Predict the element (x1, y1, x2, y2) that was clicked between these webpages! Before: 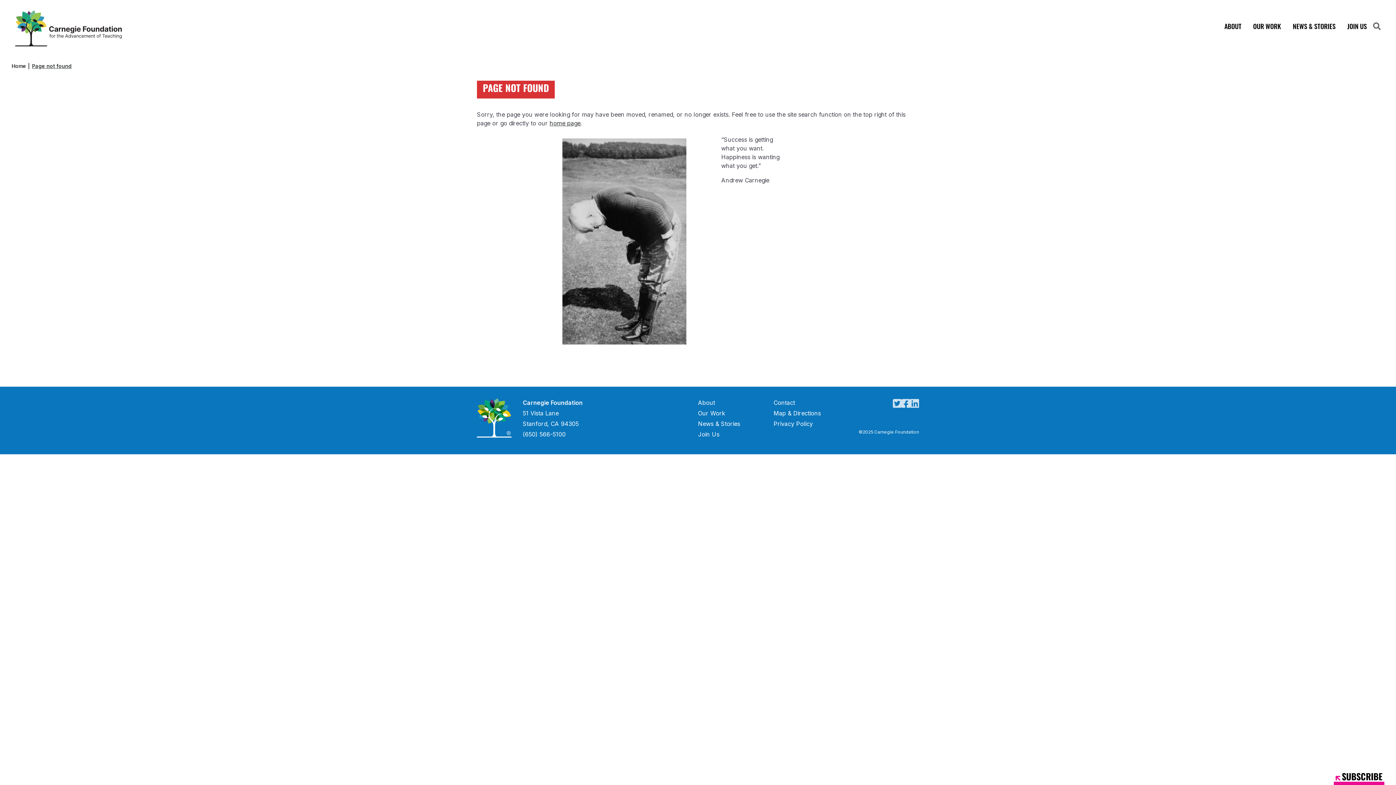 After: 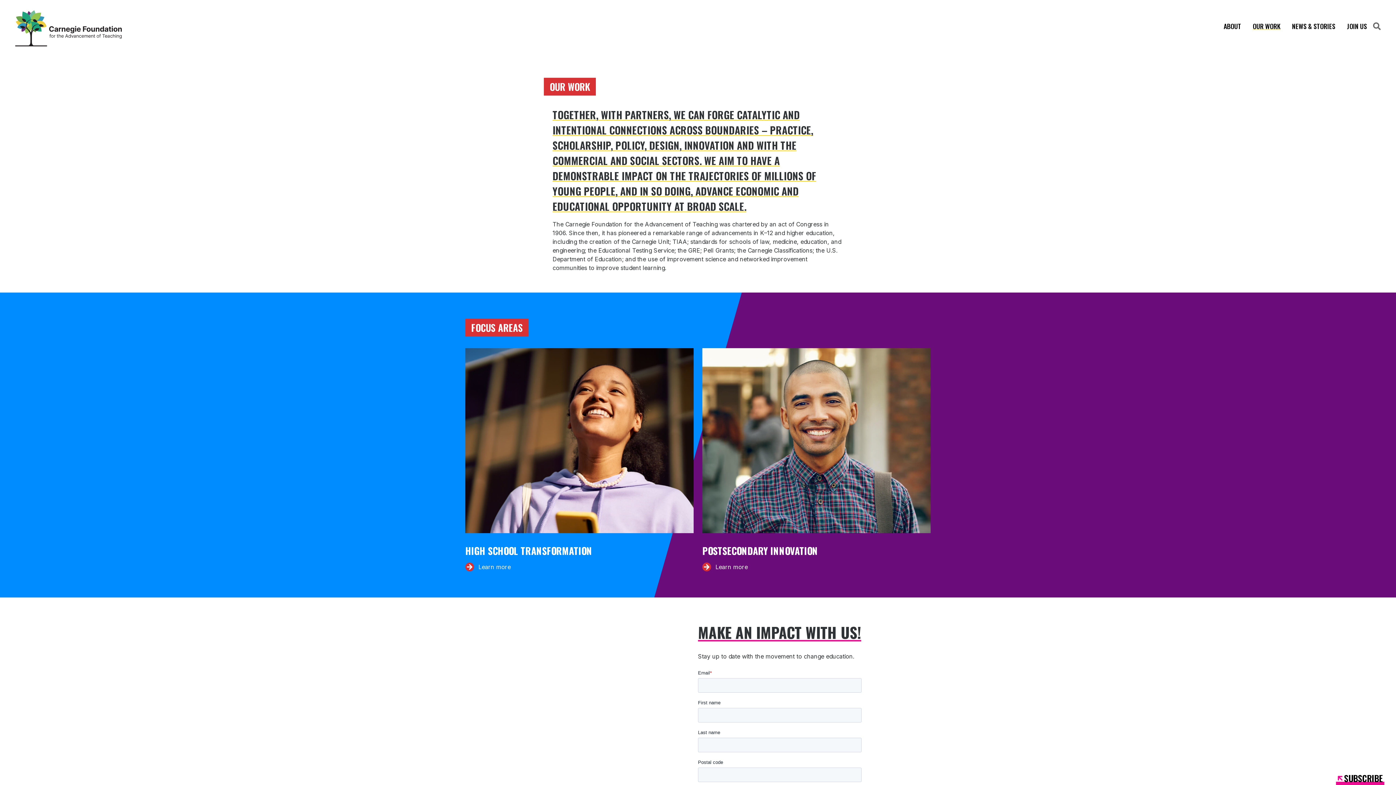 Action: label: OUR WORK bbox: (1247, 0, 1287, 52)